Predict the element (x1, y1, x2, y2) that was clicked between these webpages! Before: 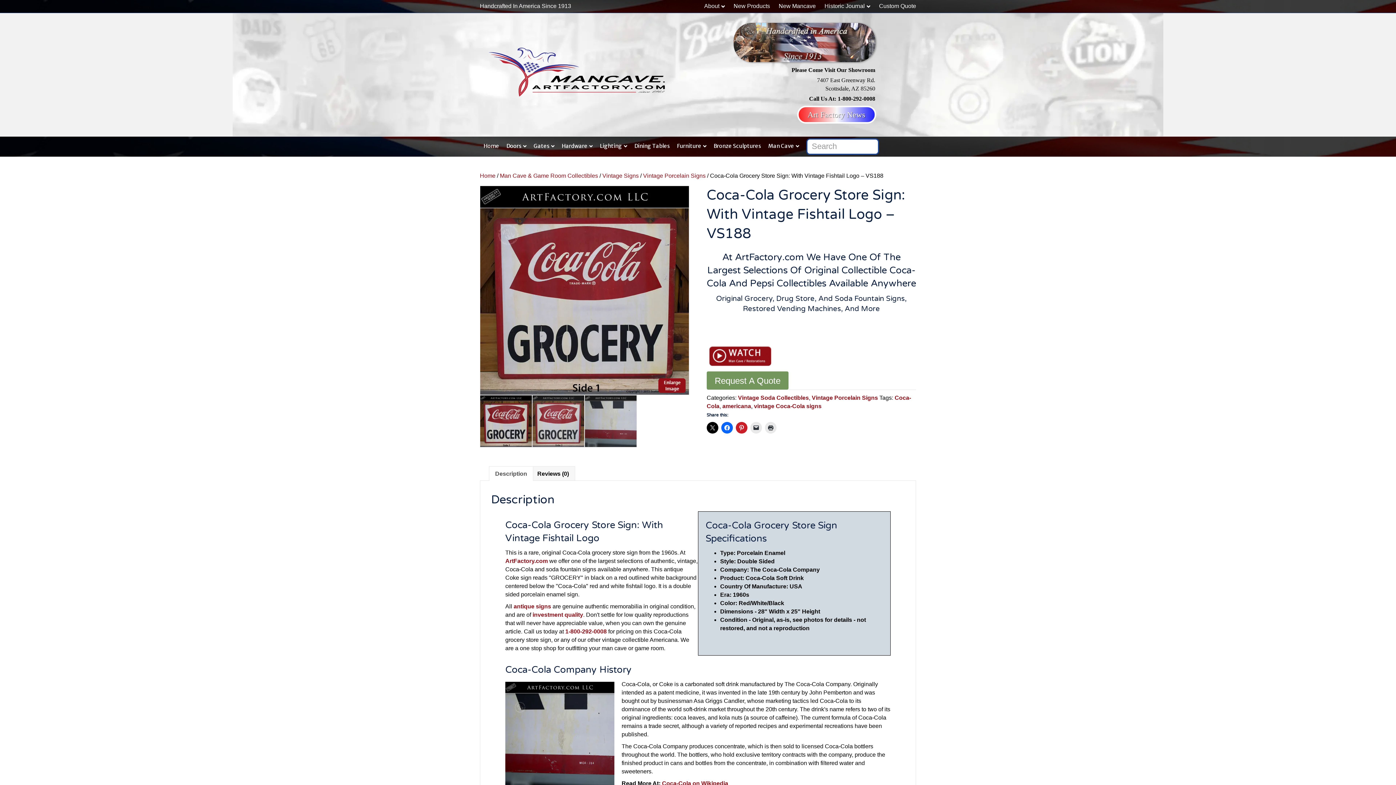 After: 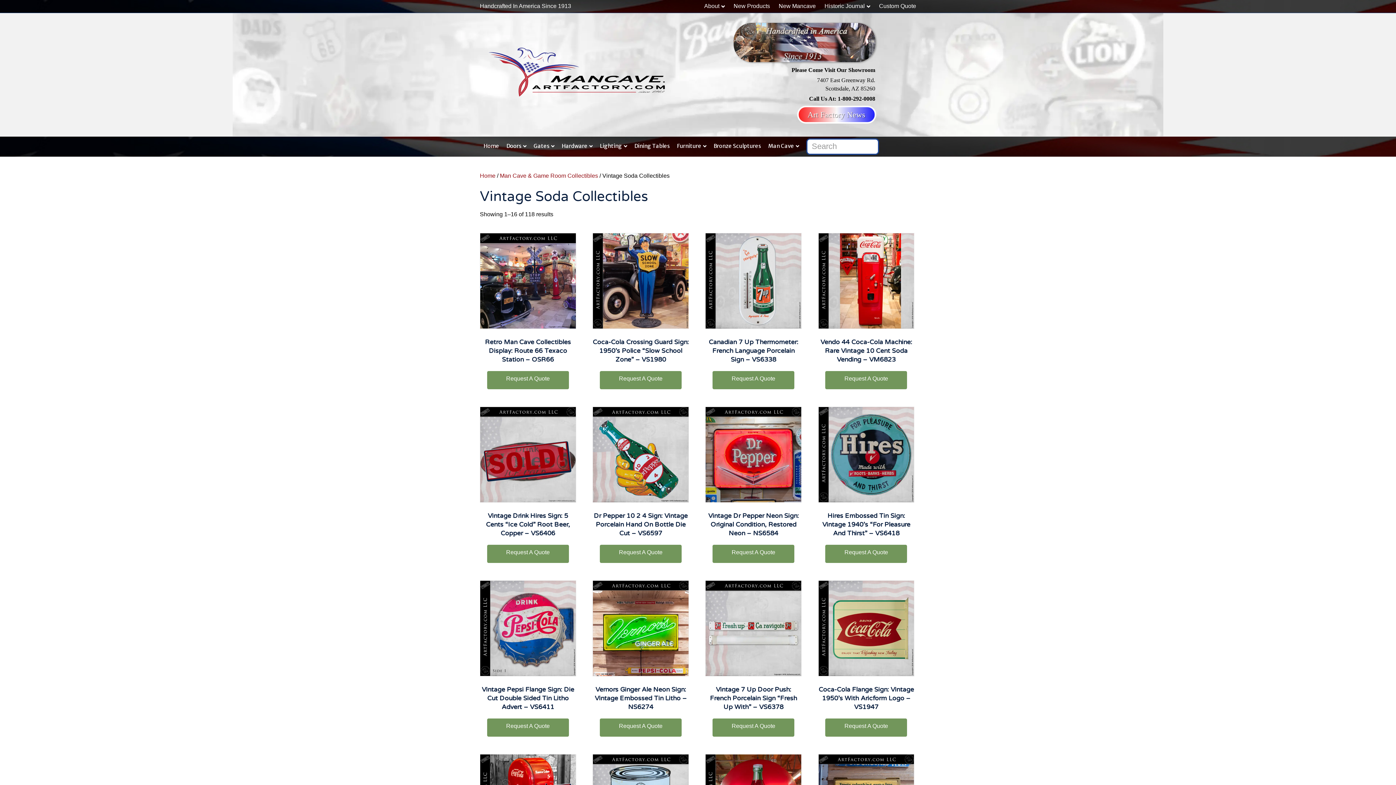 Action: bbox: (738, 394, 809, 401) label: Vintage Soda Collectibles